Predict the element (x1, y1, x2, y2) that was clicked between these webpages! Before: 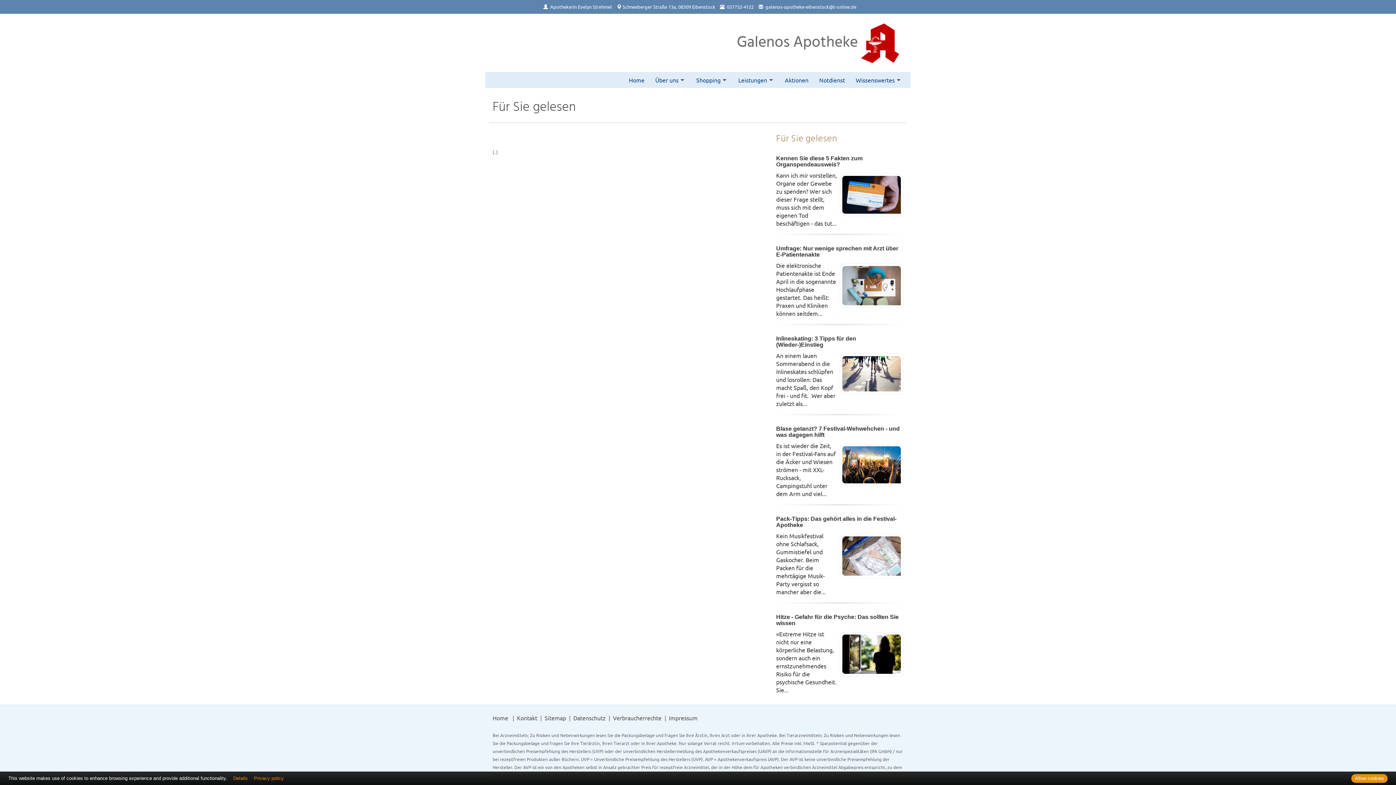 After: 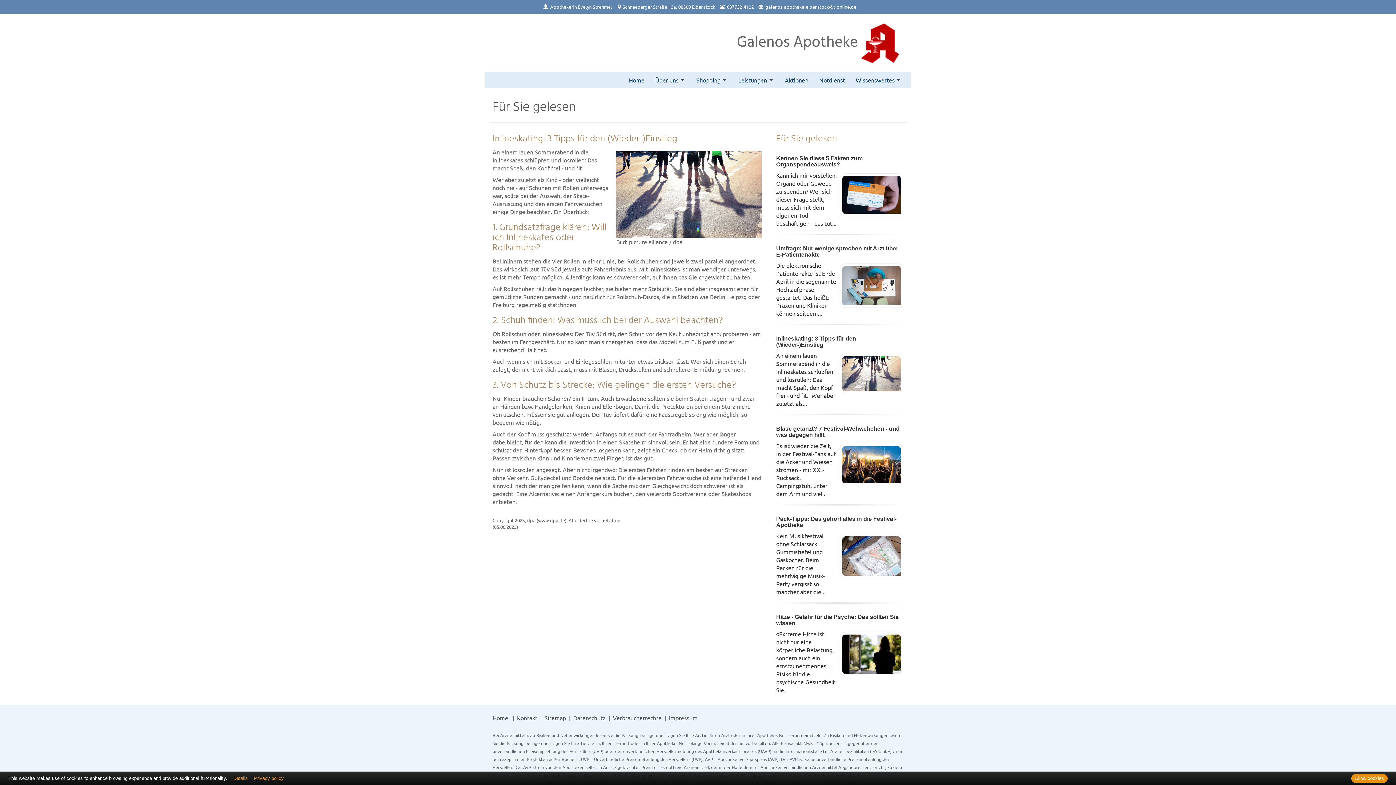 Action: label: Inlineskating: 3 Tipps für den (Wieder-)Einstieg bbox: (776, 335, 856, 348)